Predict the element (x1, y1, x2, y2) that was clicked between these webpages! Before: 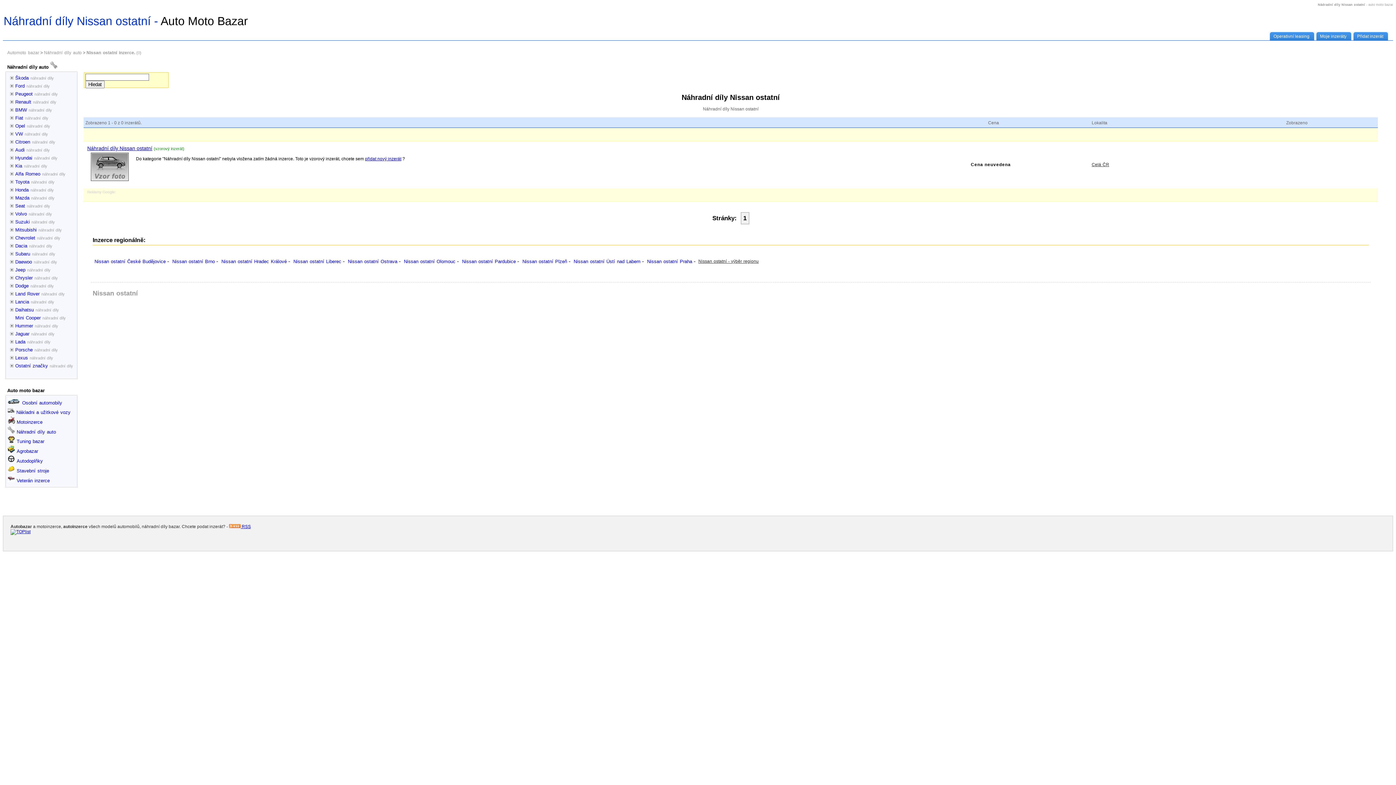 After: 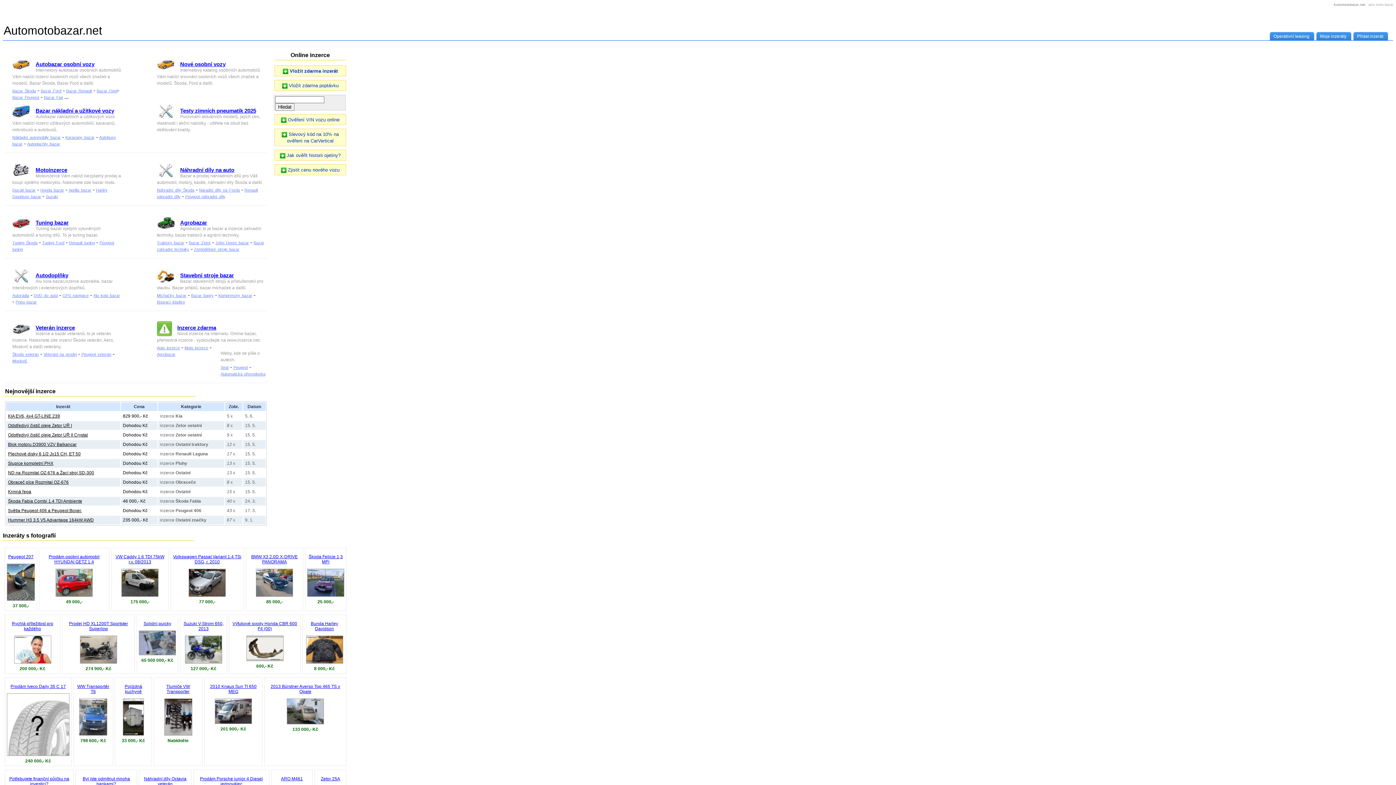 Action: bbox: (7, 50, 39, 55) label: Automoto bazar